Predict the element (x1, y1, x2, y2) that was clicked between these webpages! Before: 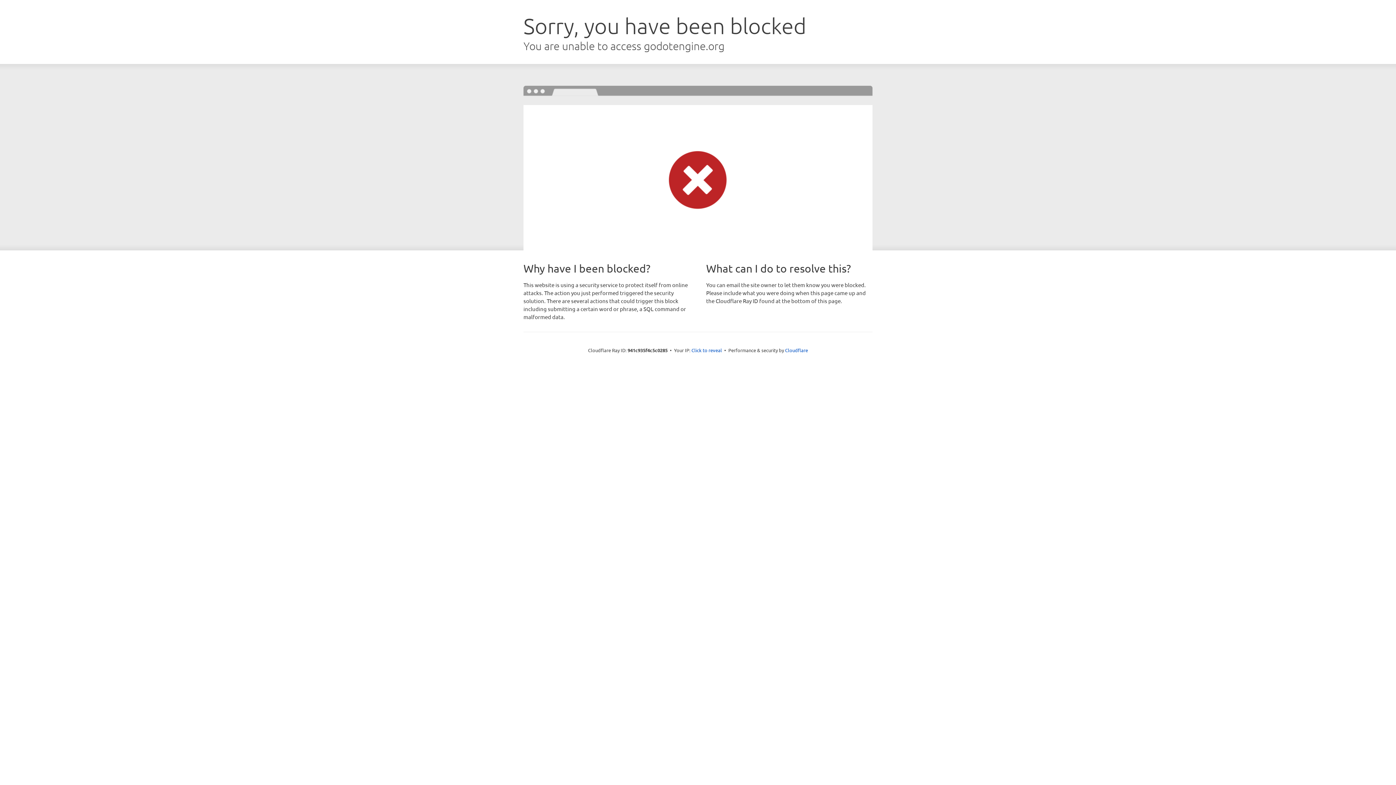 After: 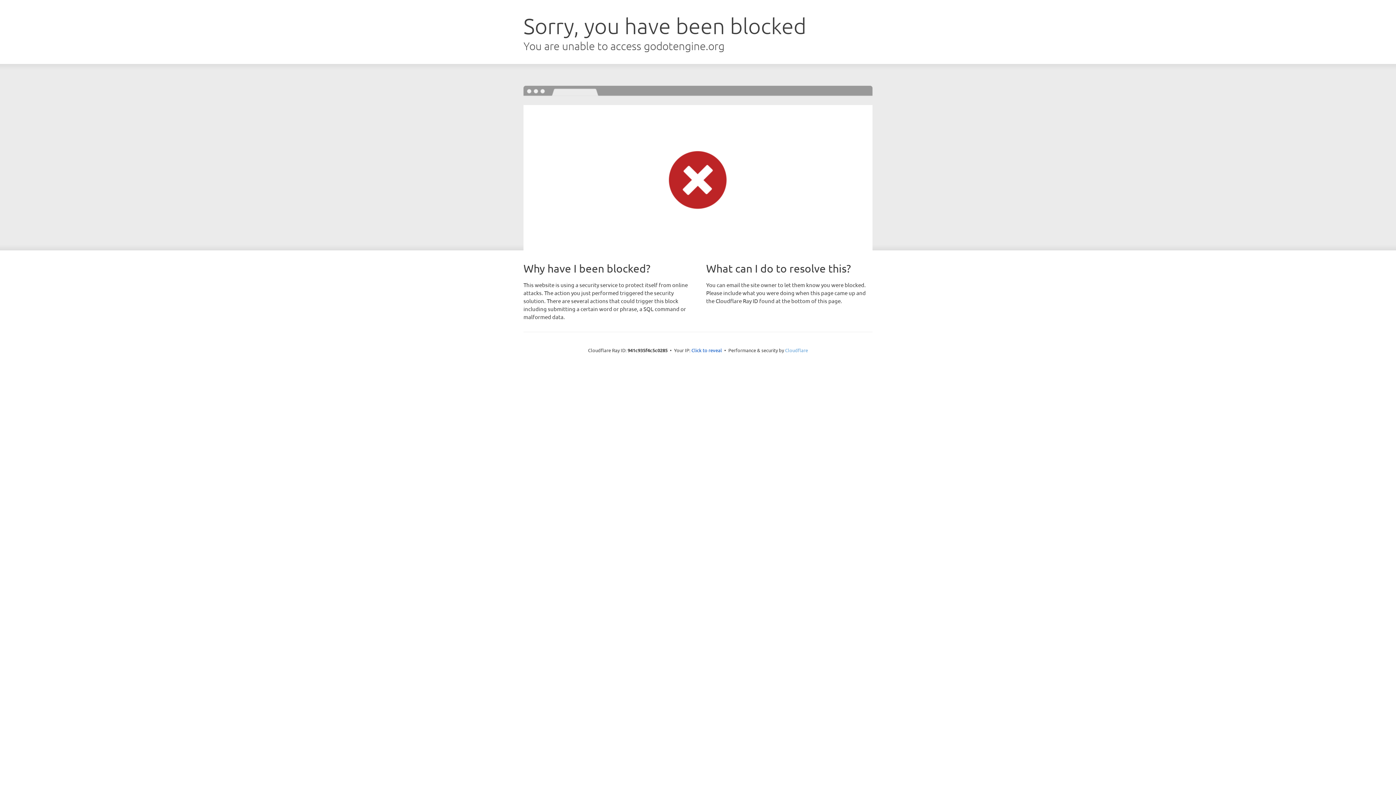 Action: label: Cloudflare bbox: (785, 347, 808, 353)